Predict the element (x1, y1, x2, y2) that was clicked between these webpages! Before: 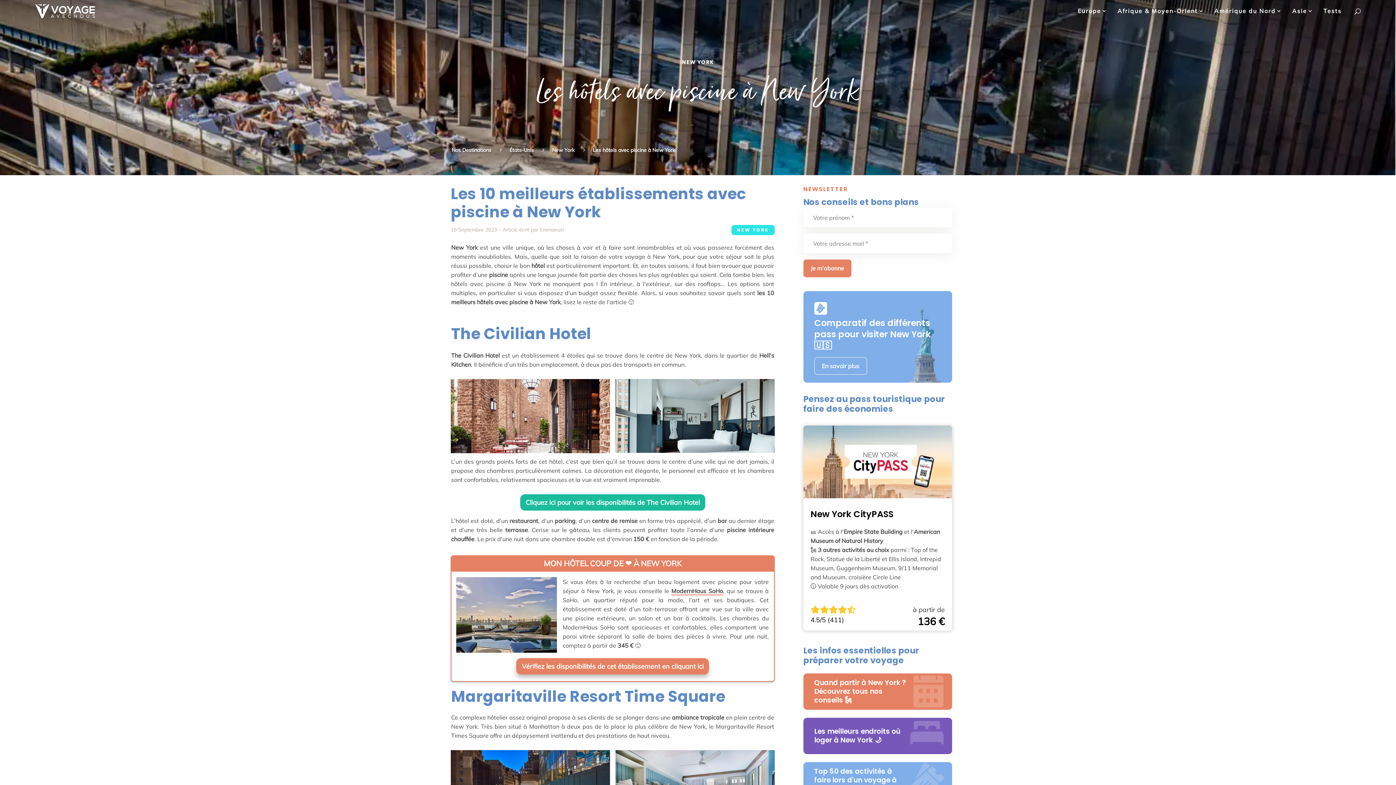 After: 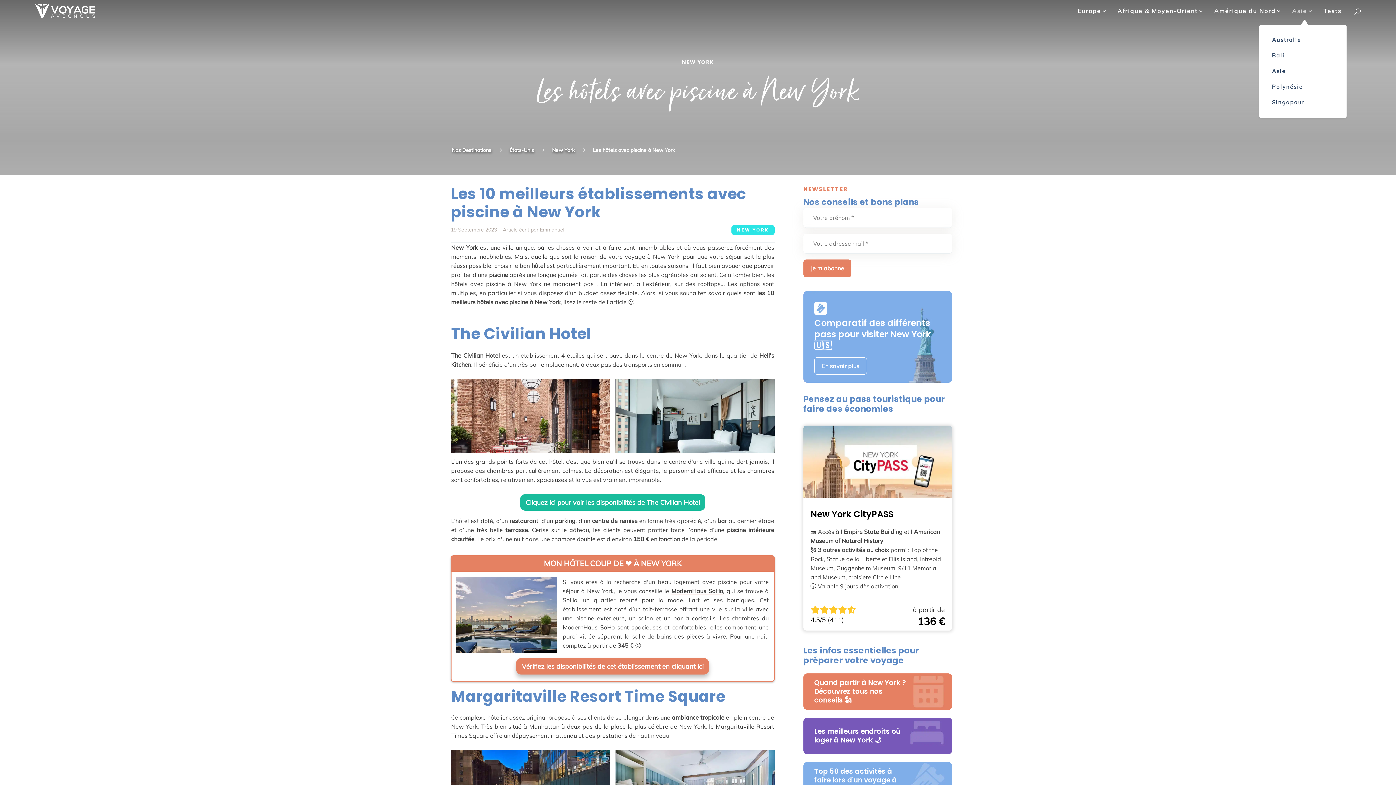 Action: bbox: (1287, 1, 1318, 21) label: Asie